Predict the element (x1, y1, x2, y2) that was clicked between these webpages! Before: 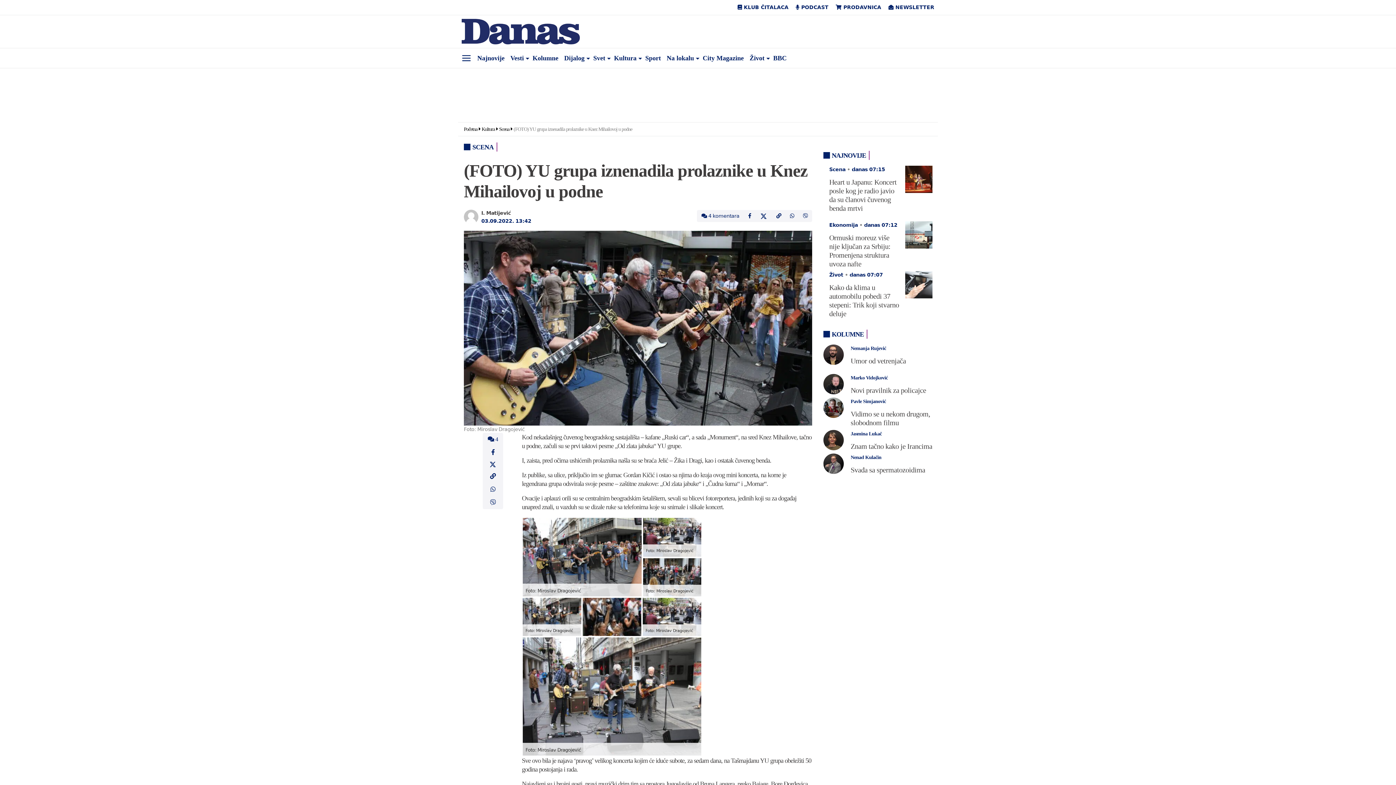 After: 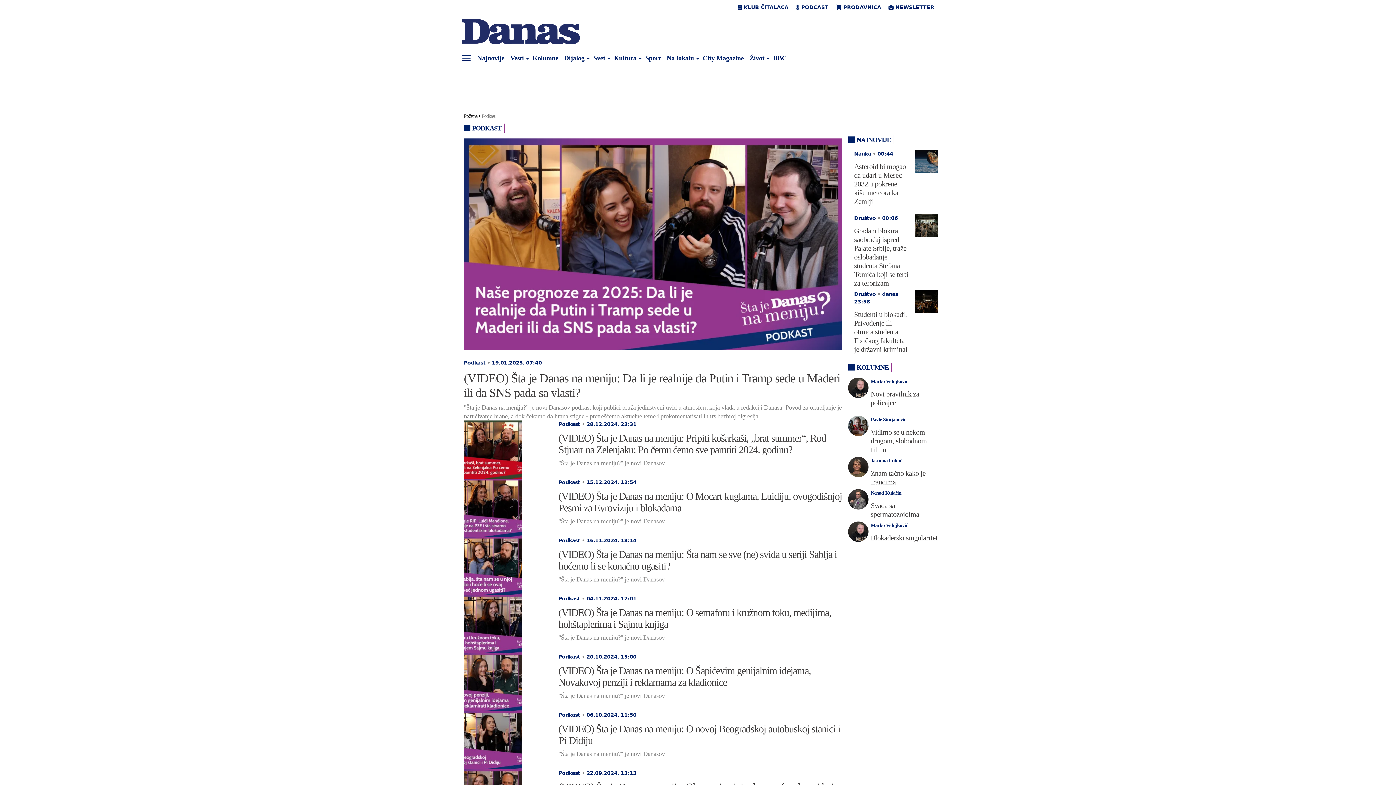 Action: label:  PODCAST bbox: (792, 4, 832, 10)